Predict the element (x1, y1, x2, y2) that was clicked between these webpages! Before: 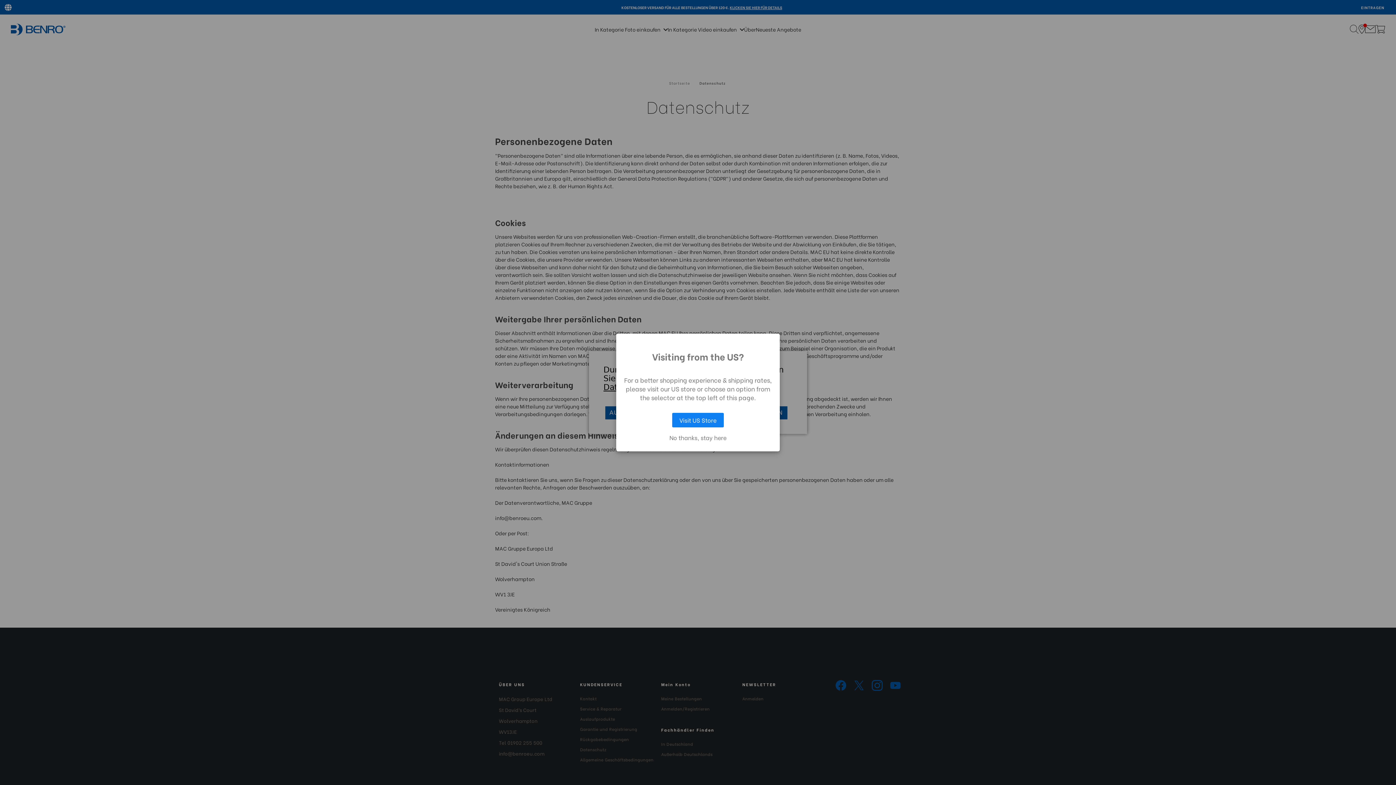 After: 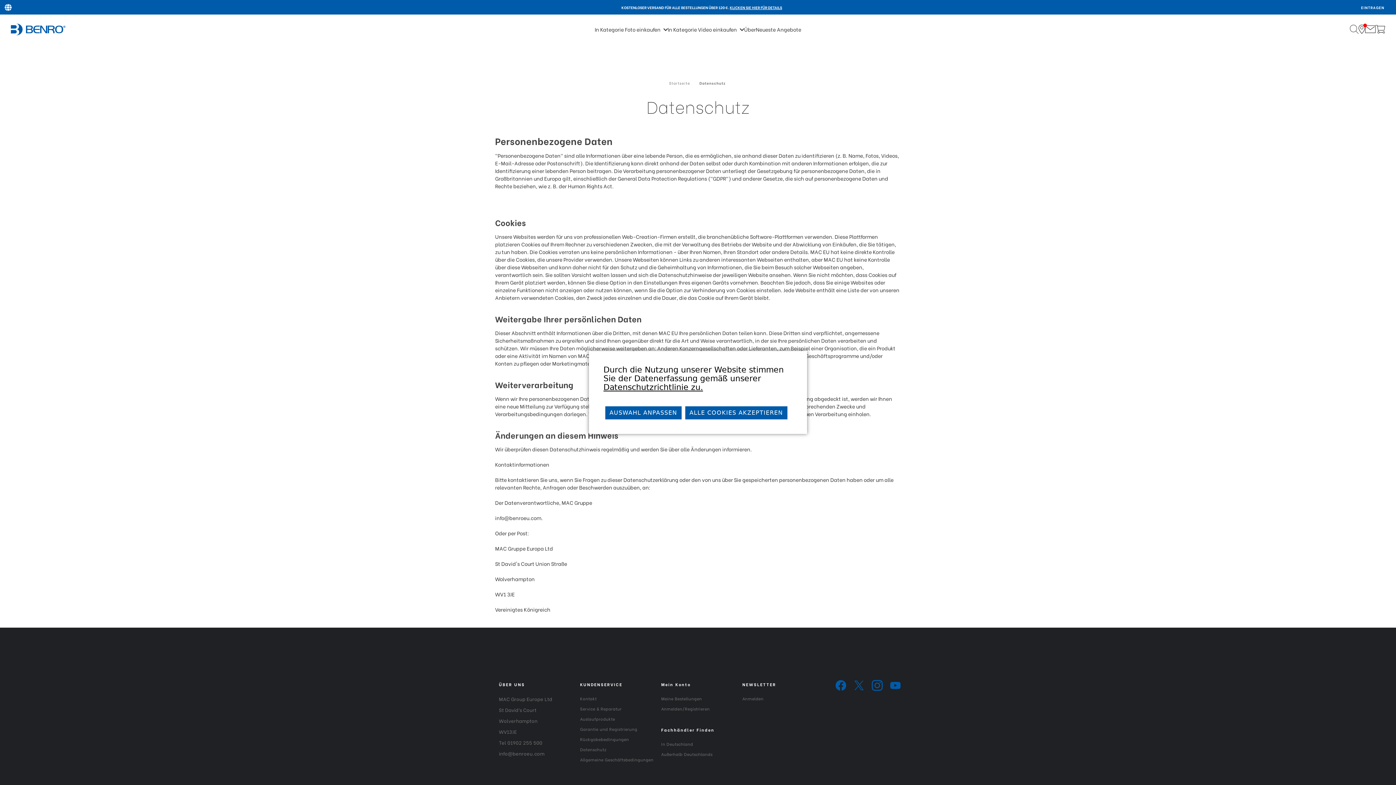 Action: label: No thanks, stay here bbox: (623, 434, 772, 440)